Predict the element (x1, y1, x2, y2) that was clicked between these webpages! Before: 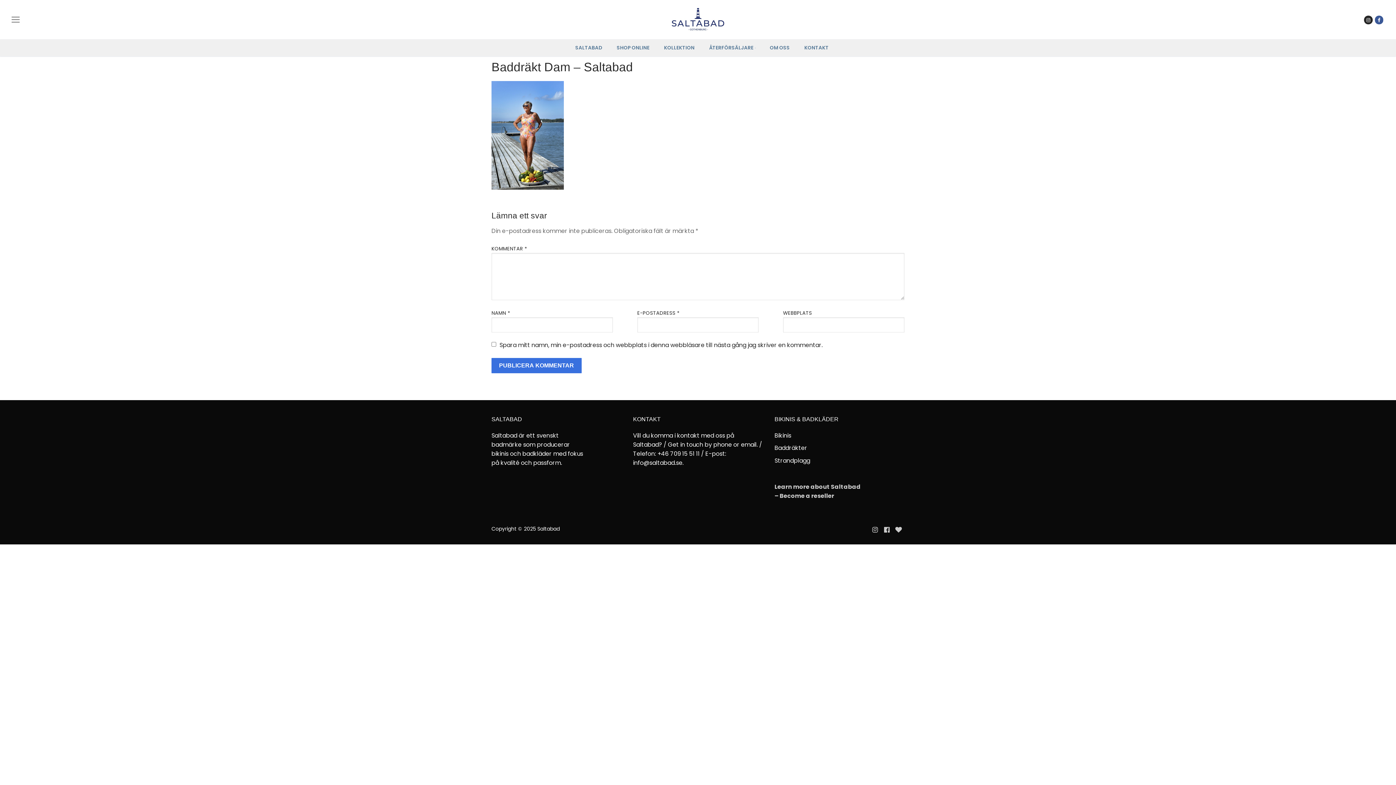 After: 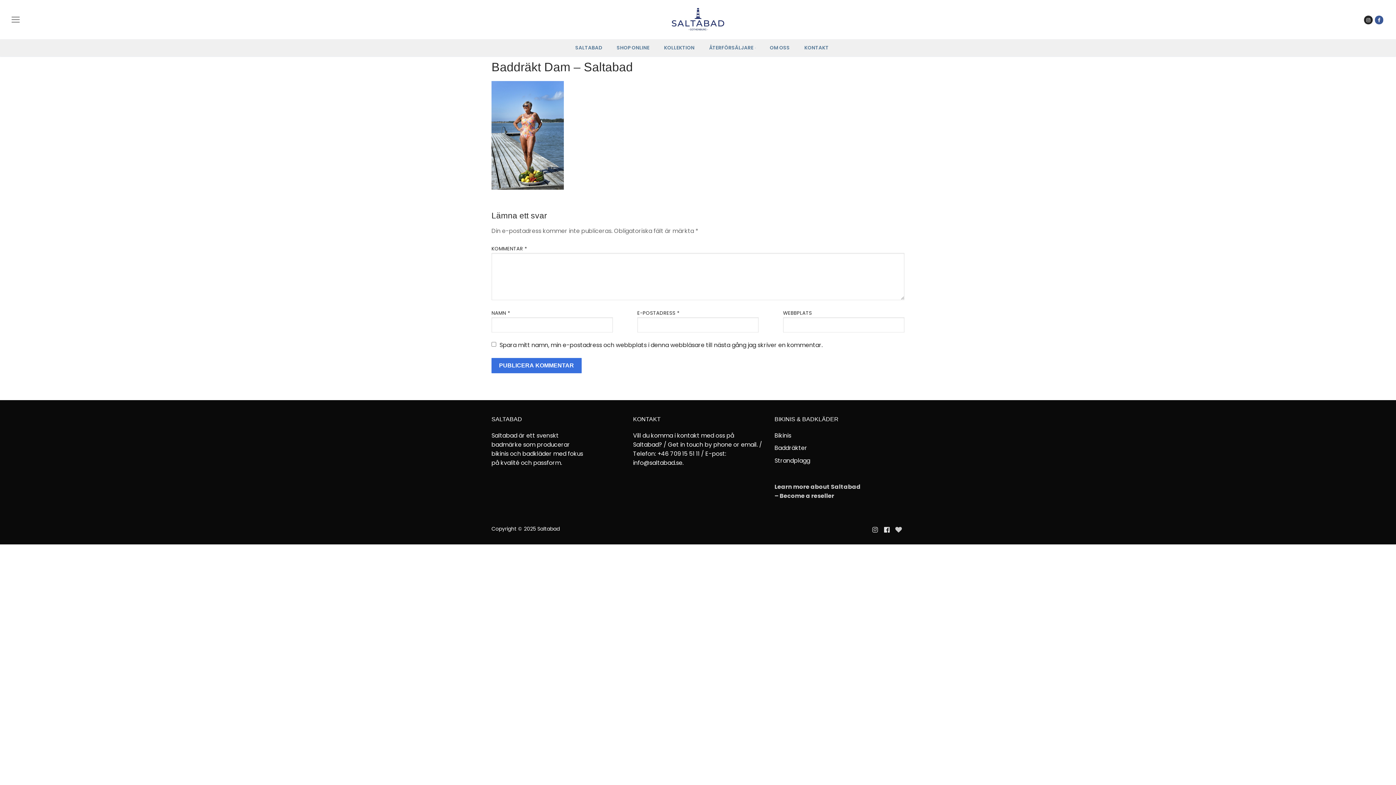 Action: bbox: (881, 524, 892, 535)